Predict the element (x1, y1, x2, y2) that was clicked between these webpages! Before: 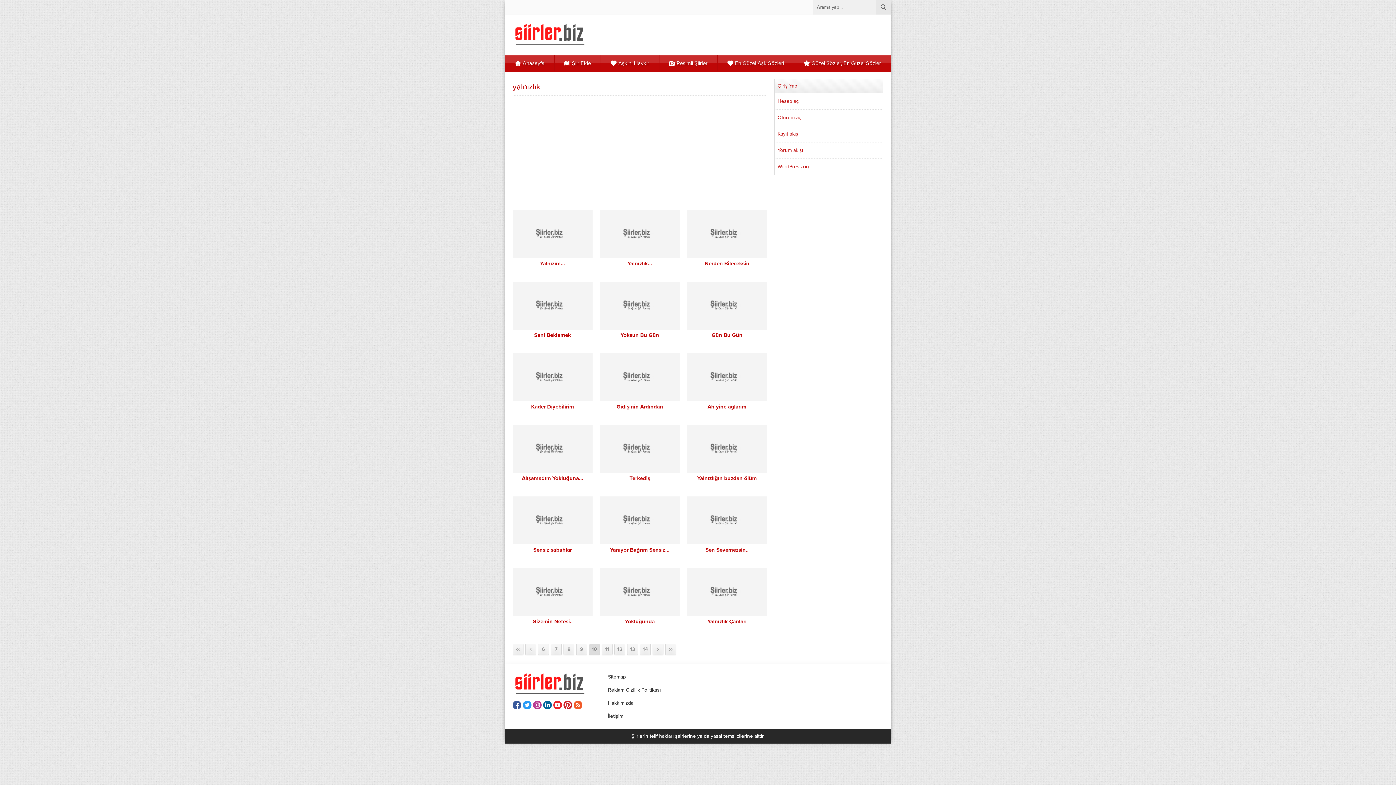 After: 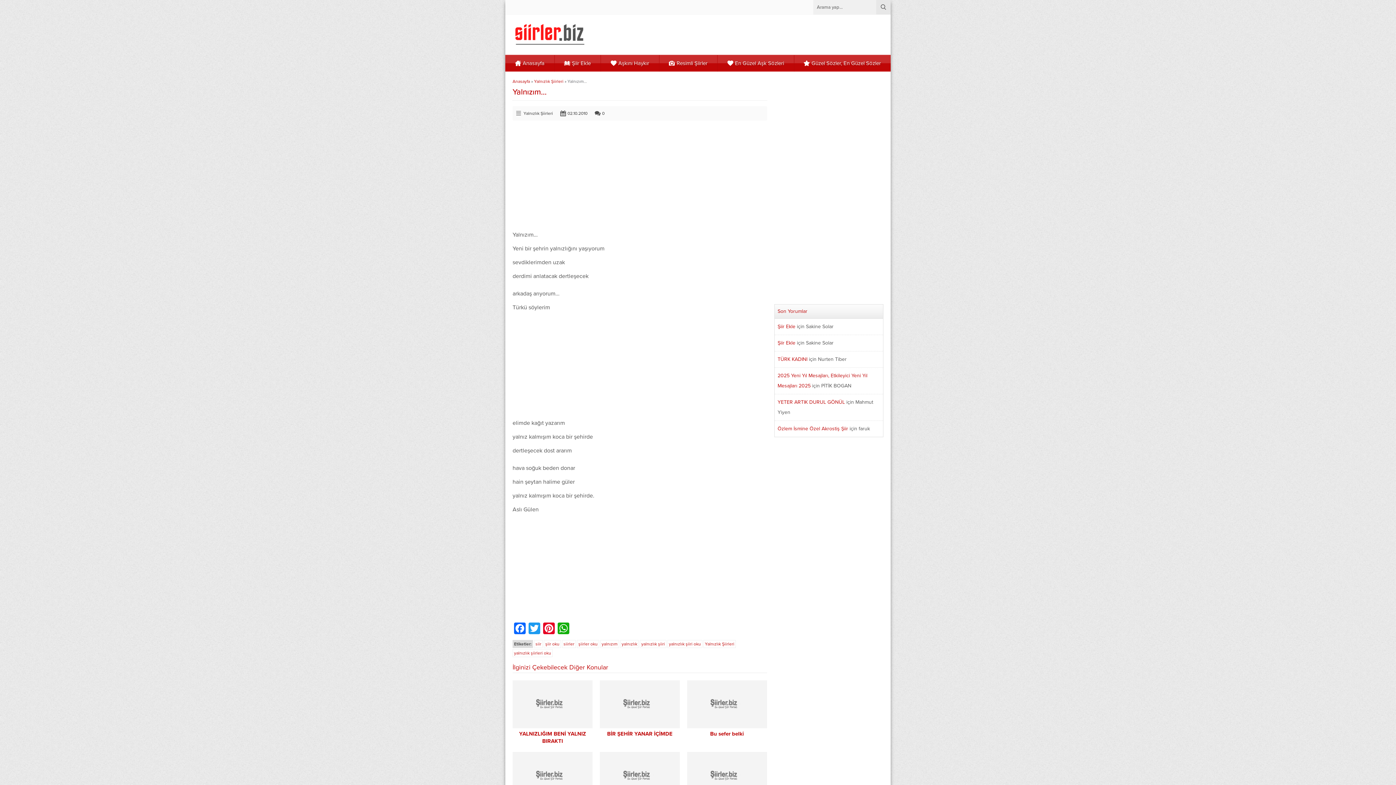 Action: bbox: (540, 260, 565, 266) label: Yalnızım…